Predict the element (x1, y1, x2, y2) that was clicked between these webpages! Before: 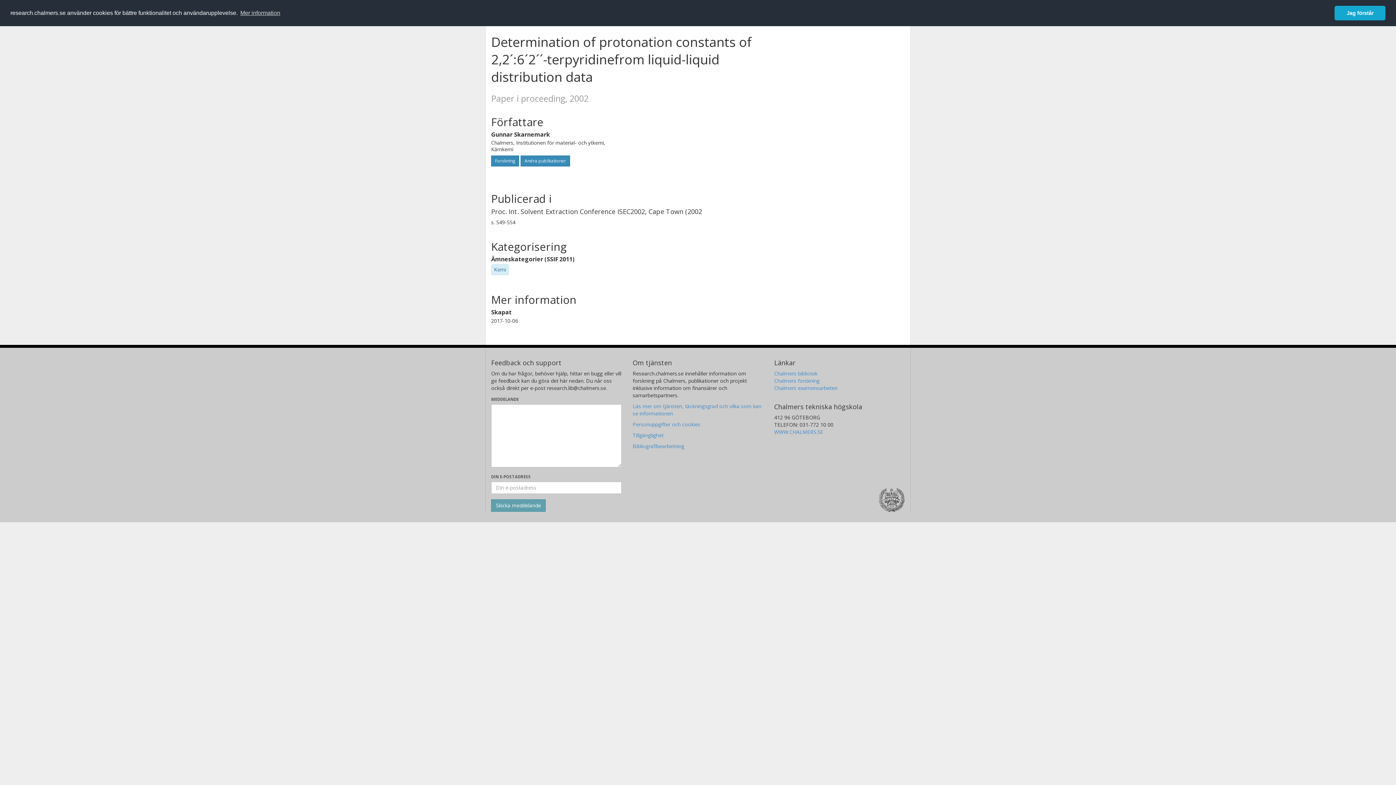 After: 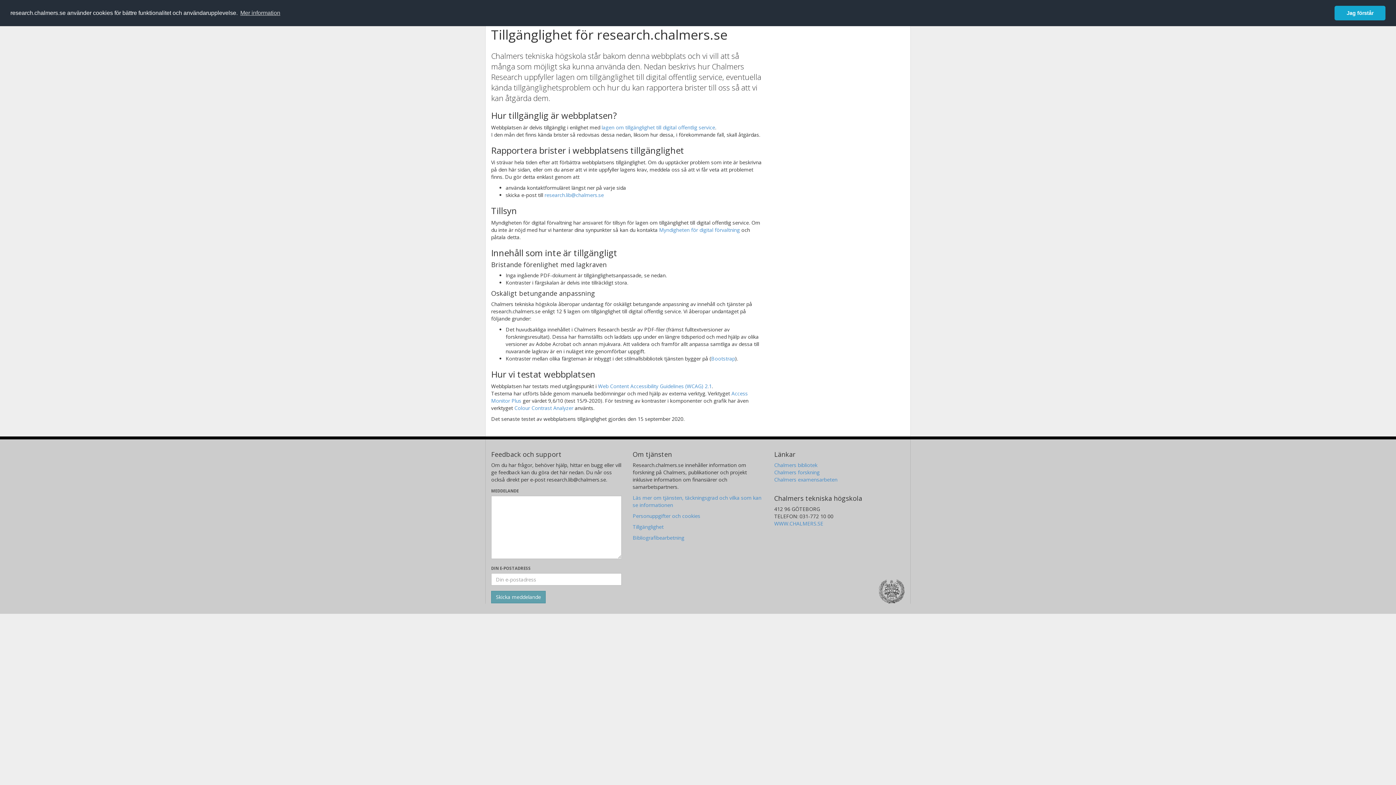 Action: label: Tillgänglighet bbox: (632, 431, 663, 438)